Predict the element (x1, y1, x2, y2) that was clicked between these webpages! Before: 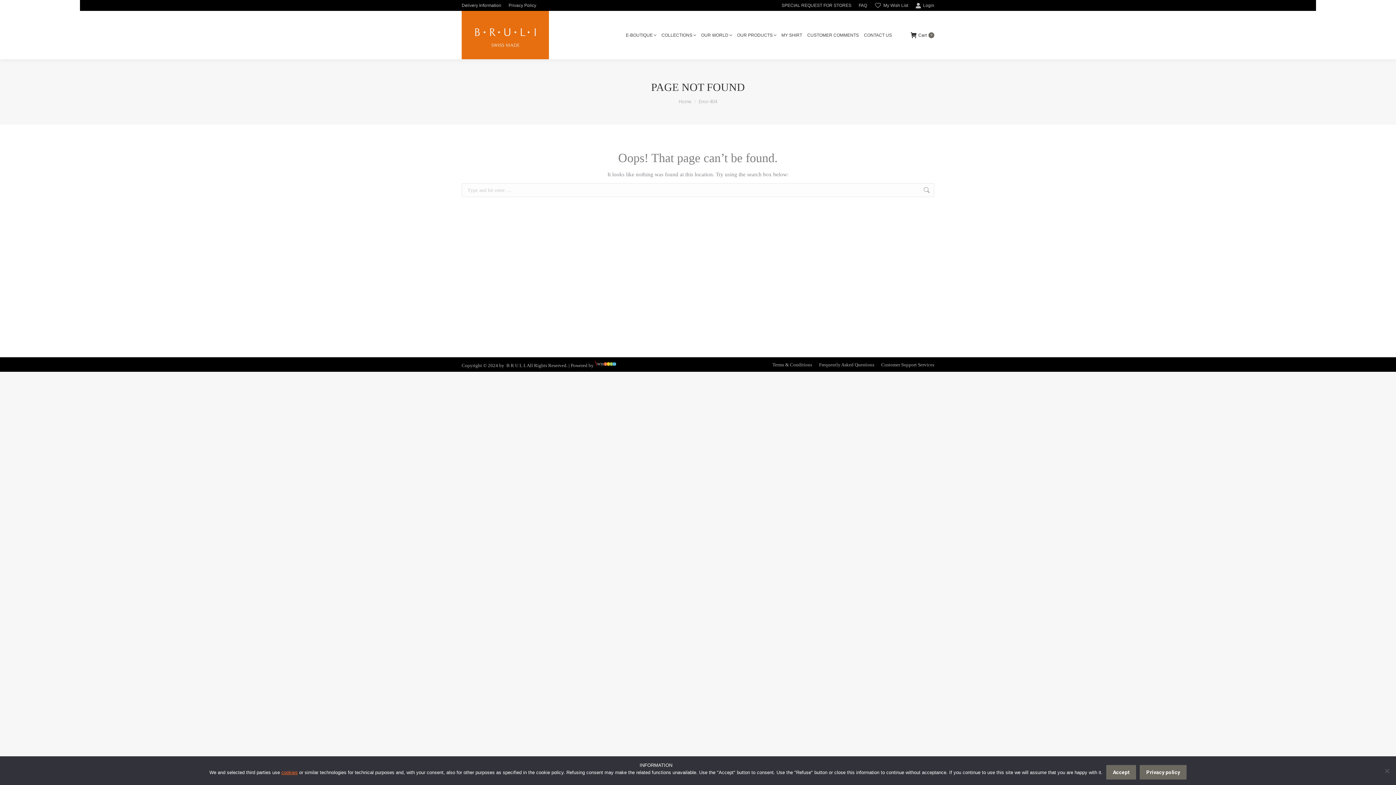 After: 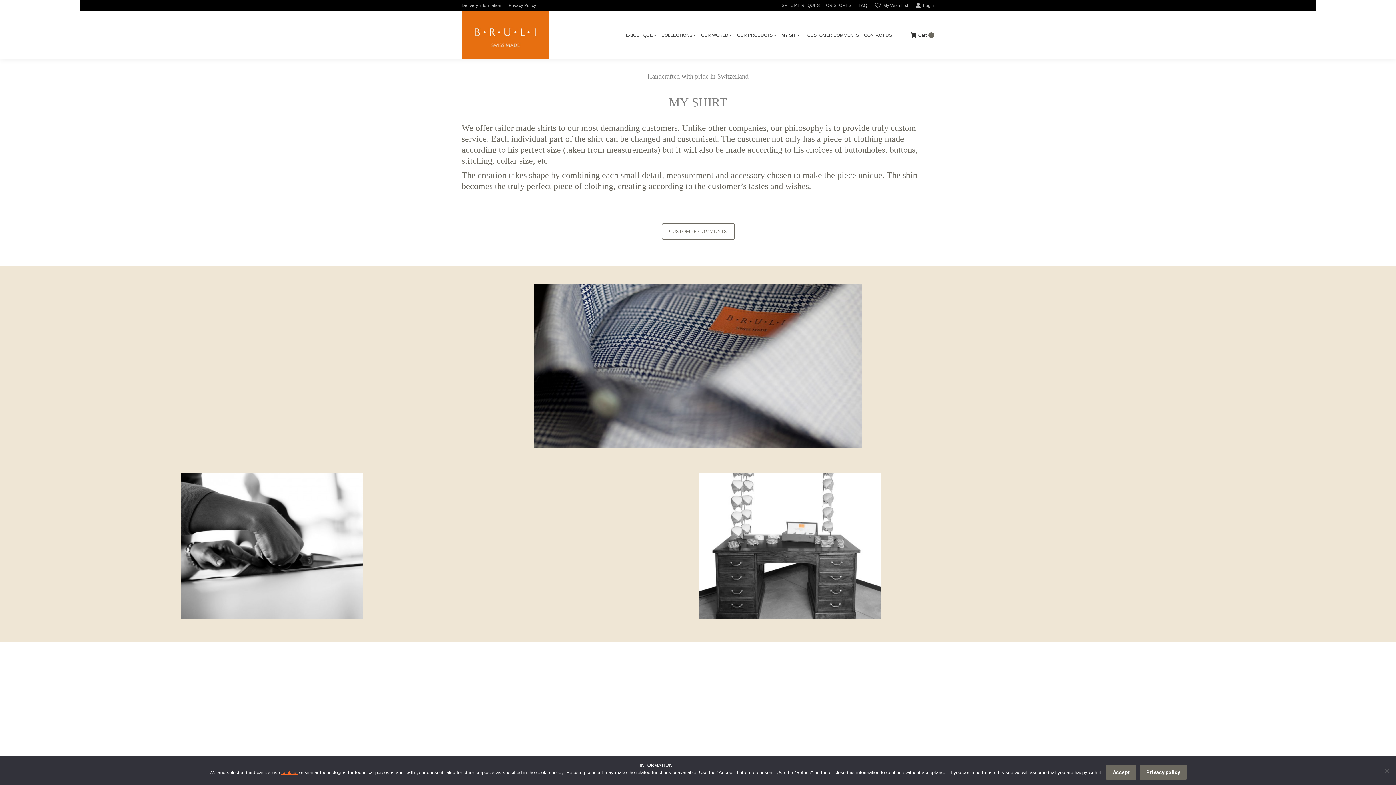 Action: label: MY SHIRT bbox: (780, 31, 803, 38)